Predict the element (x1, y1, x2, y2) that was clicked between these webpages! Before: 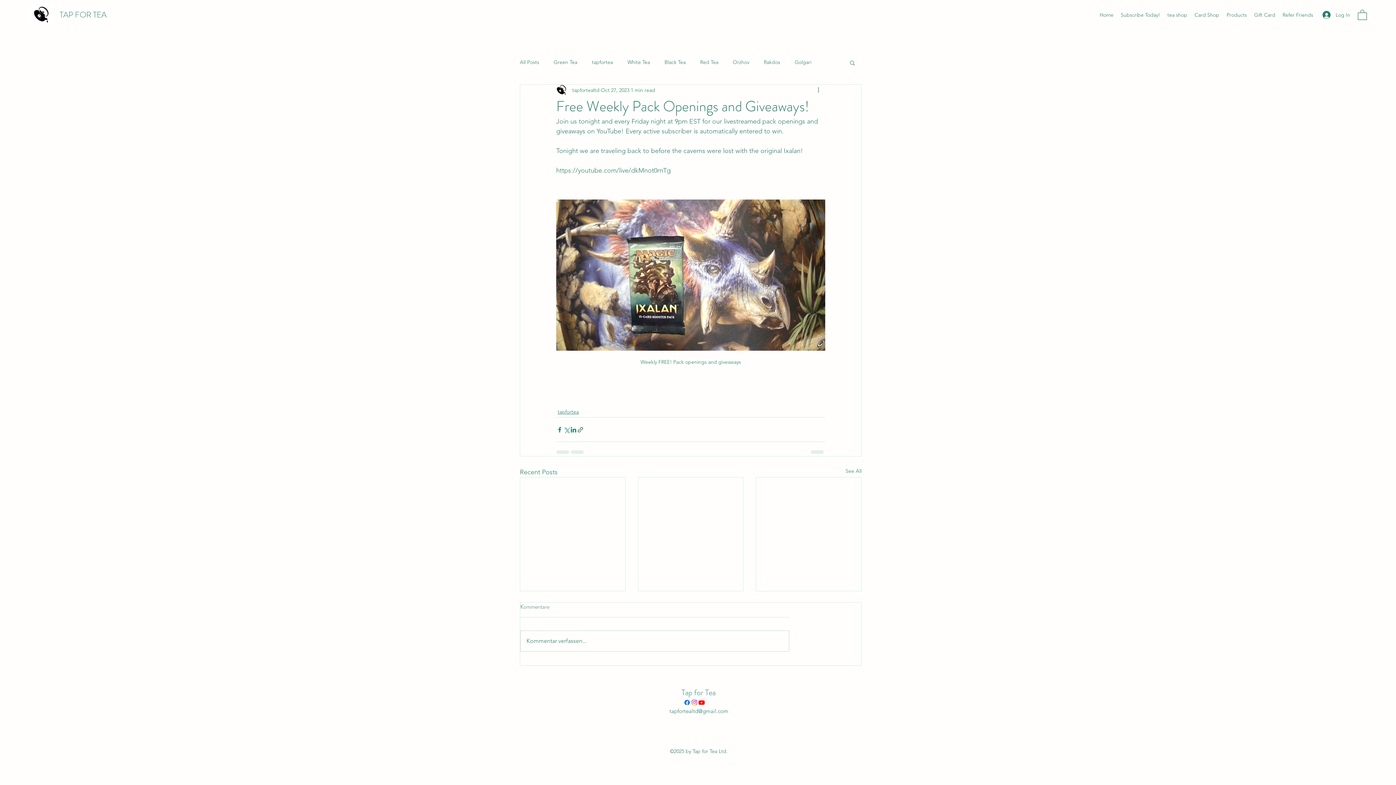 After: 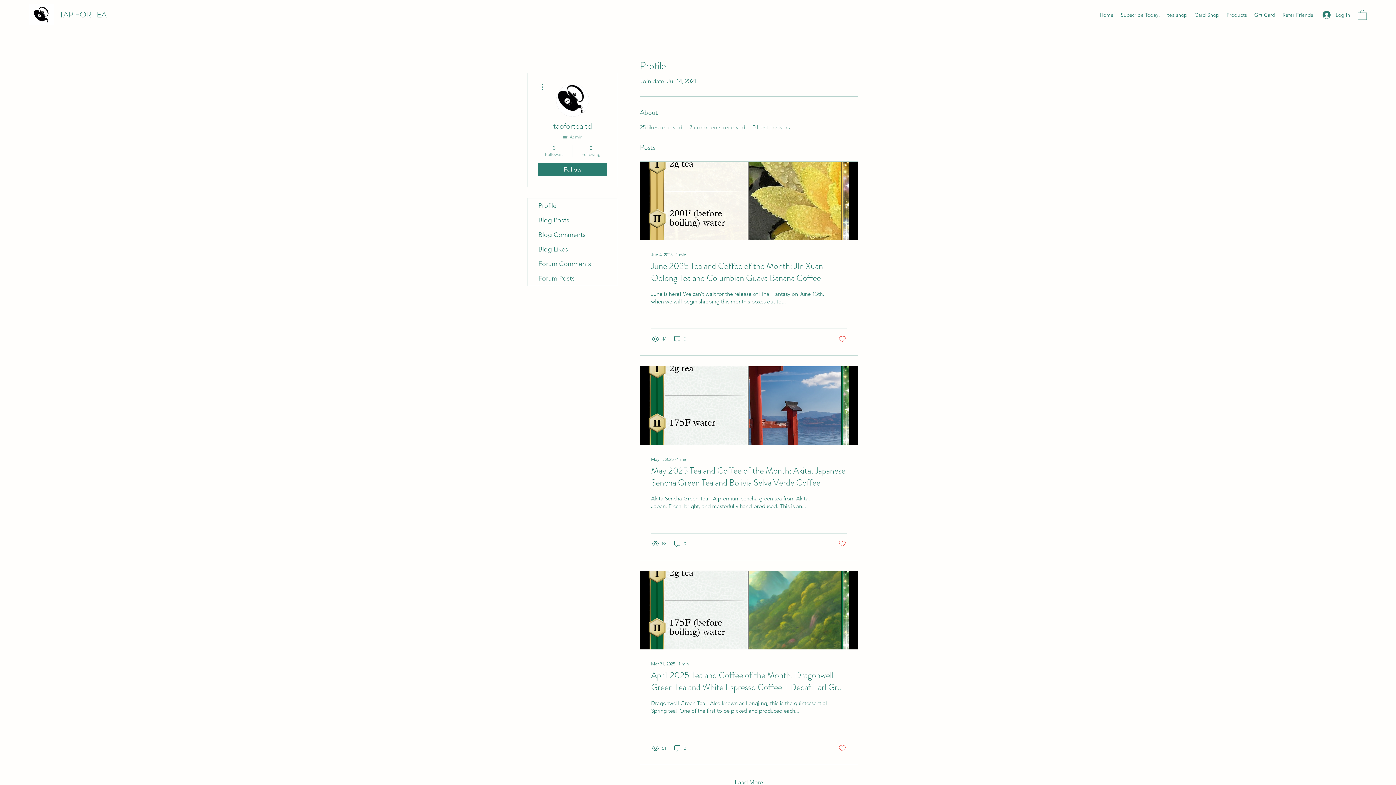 Action: bbox: (572, 86, 599, 94) label: tapfortealtd